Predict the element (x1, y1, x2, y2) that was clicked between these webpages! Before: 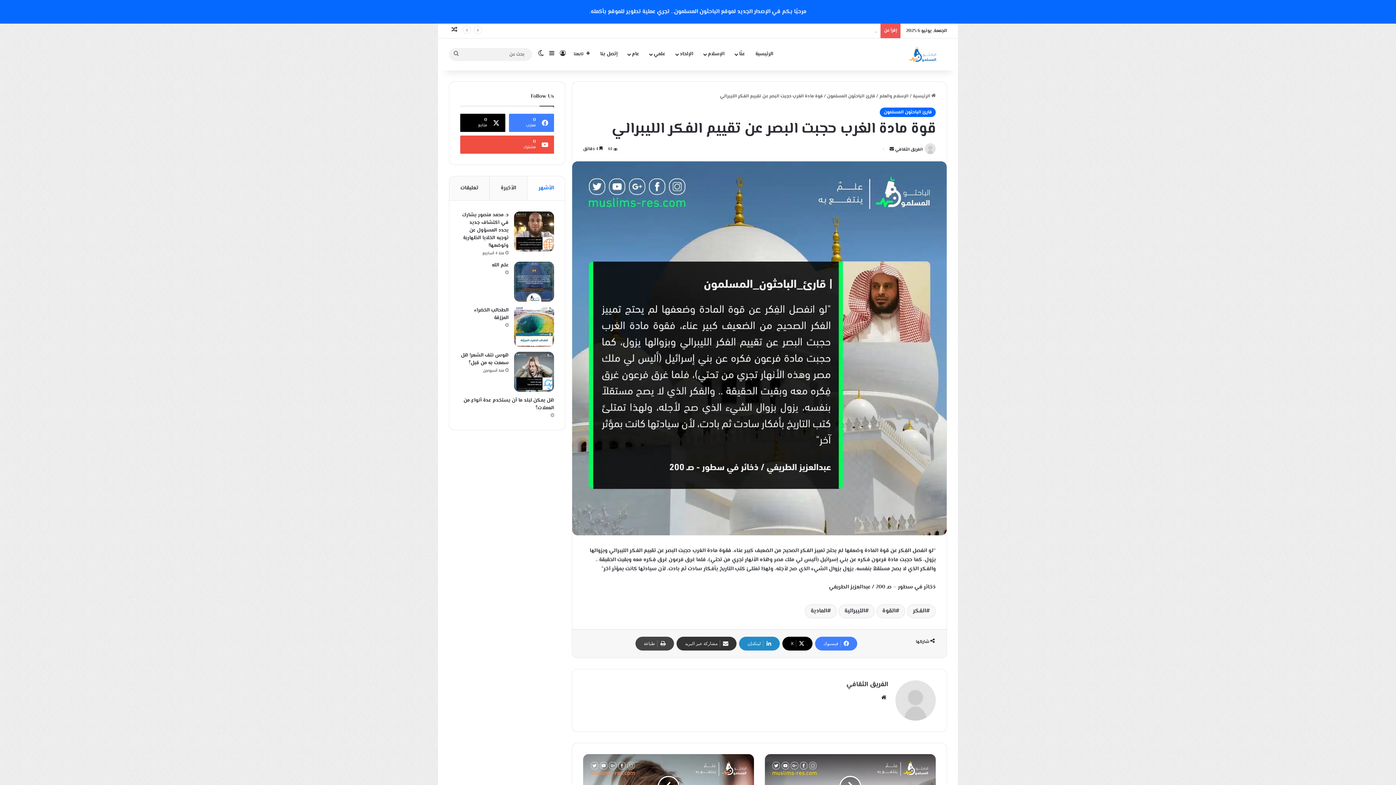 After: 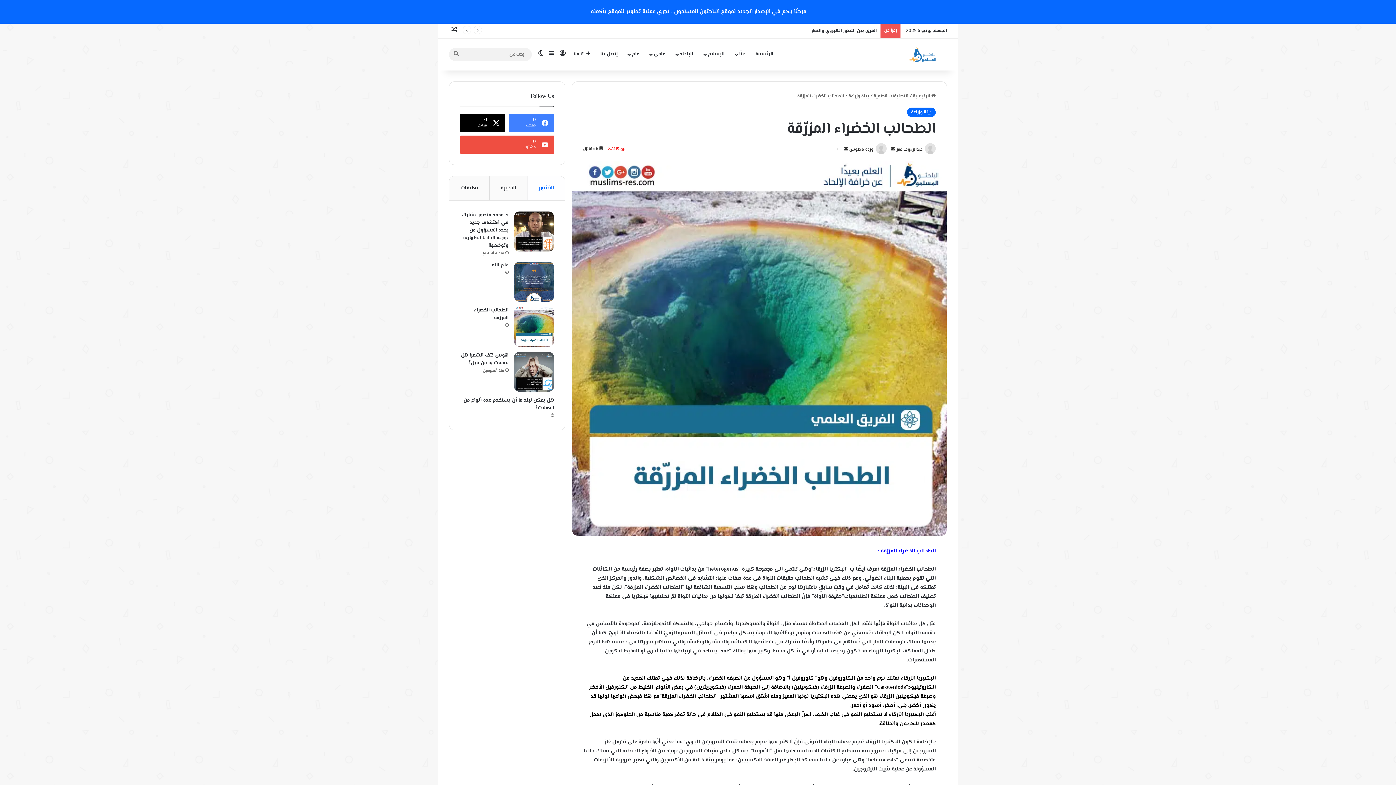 Action: bbox: (514, 306, 554, 346) label: الطحالب الخضراء المزرّقة